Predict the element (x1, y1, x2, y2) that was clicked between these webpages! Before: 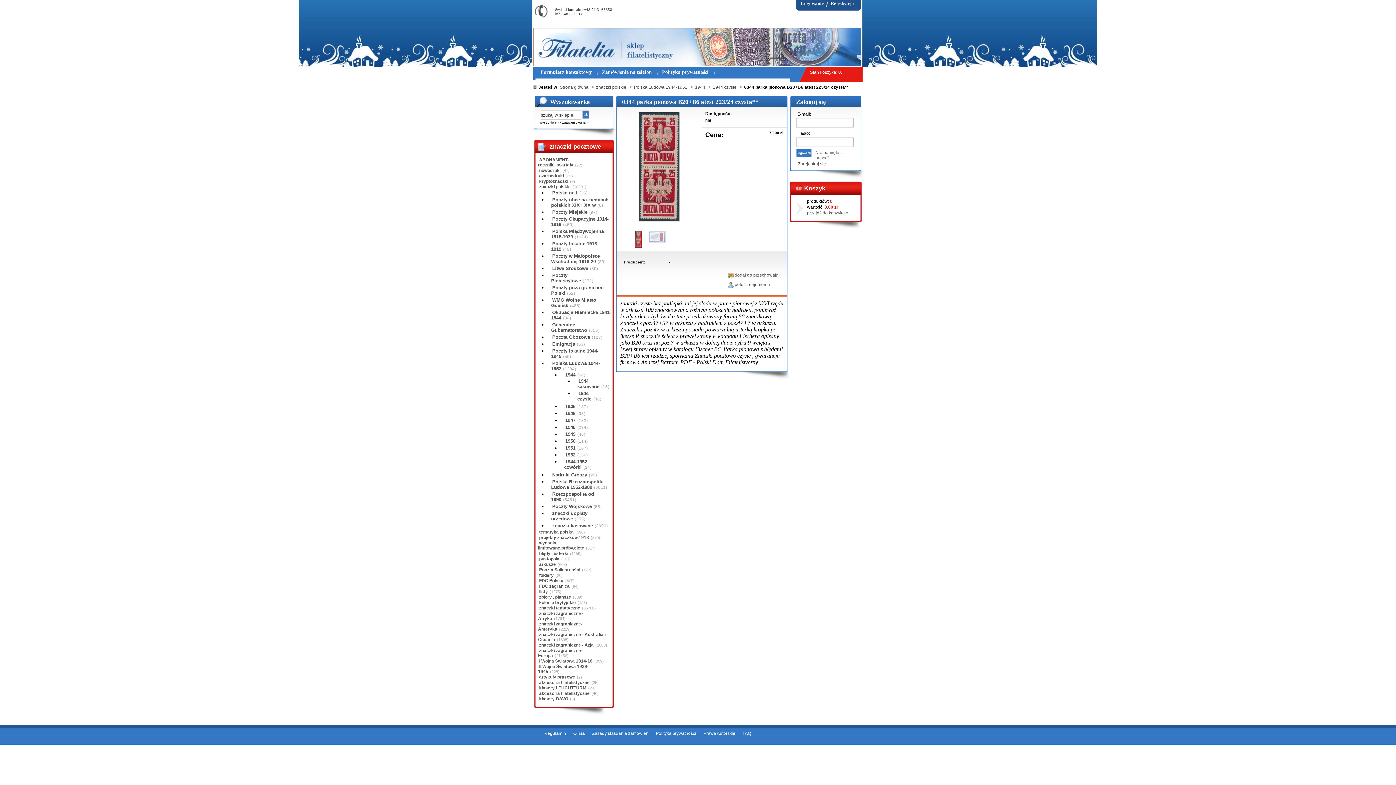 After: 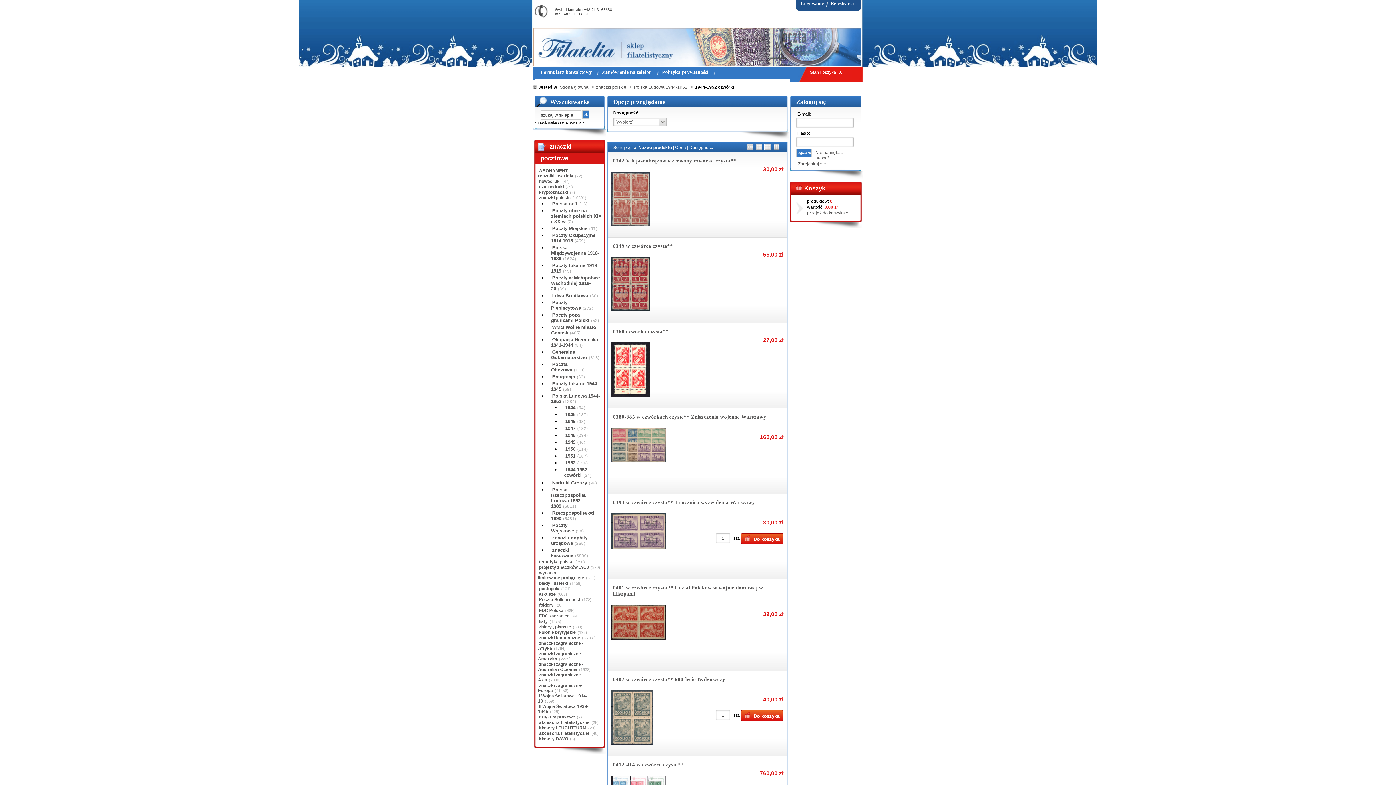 Action: label: 1944-1952 czwórki bbox: (561, 458, 587, 470)